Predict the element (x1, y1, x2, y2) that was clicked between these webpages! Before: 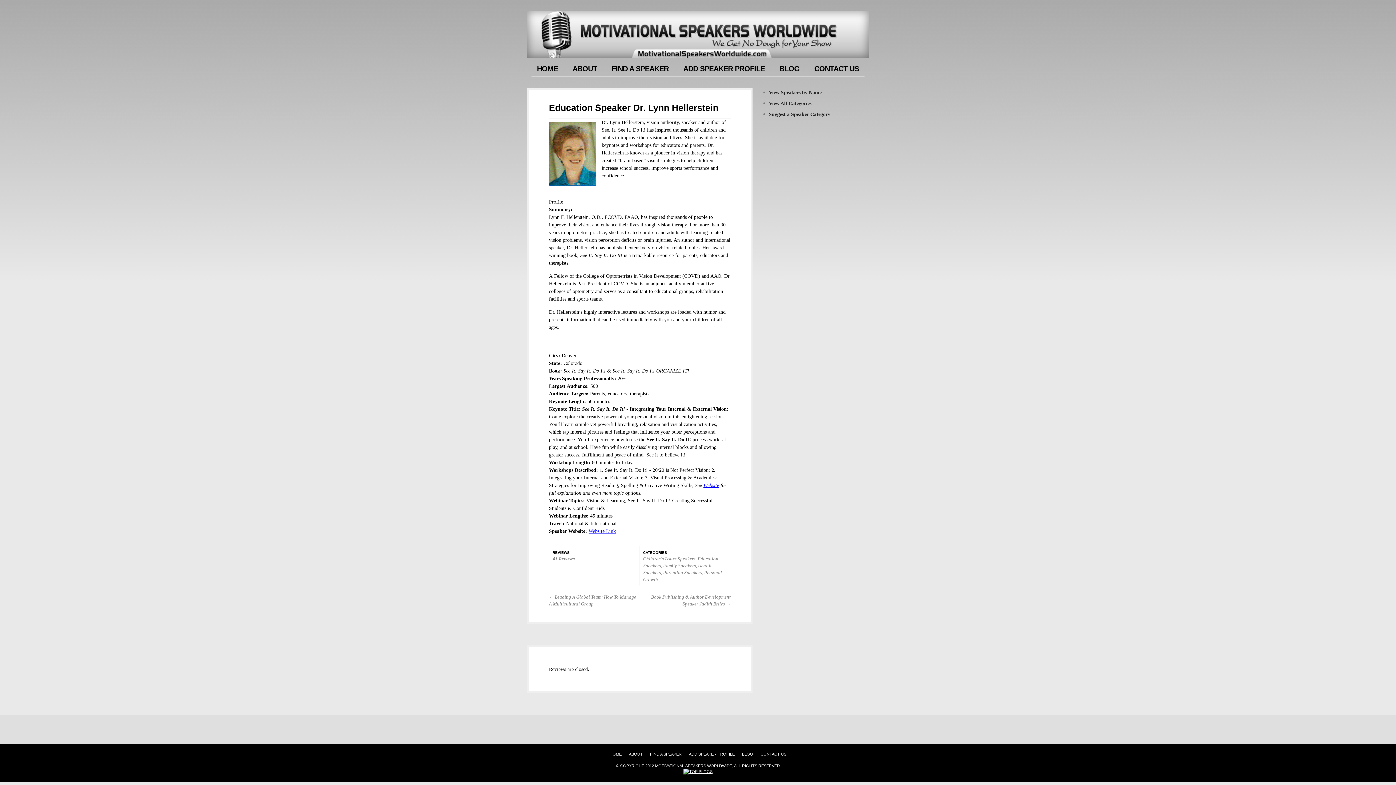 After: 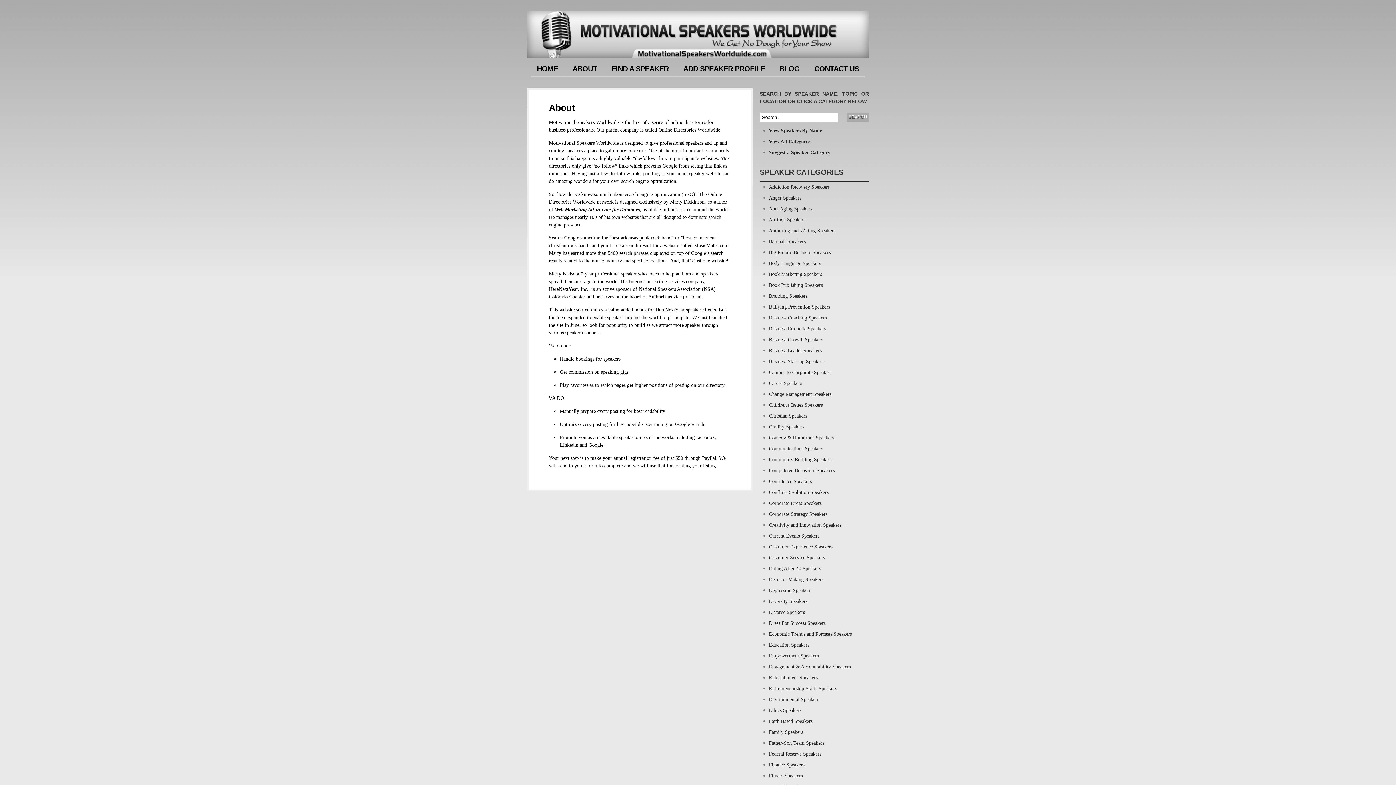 Action: label: ABOUT bbox: (629, 752, 642, 756)